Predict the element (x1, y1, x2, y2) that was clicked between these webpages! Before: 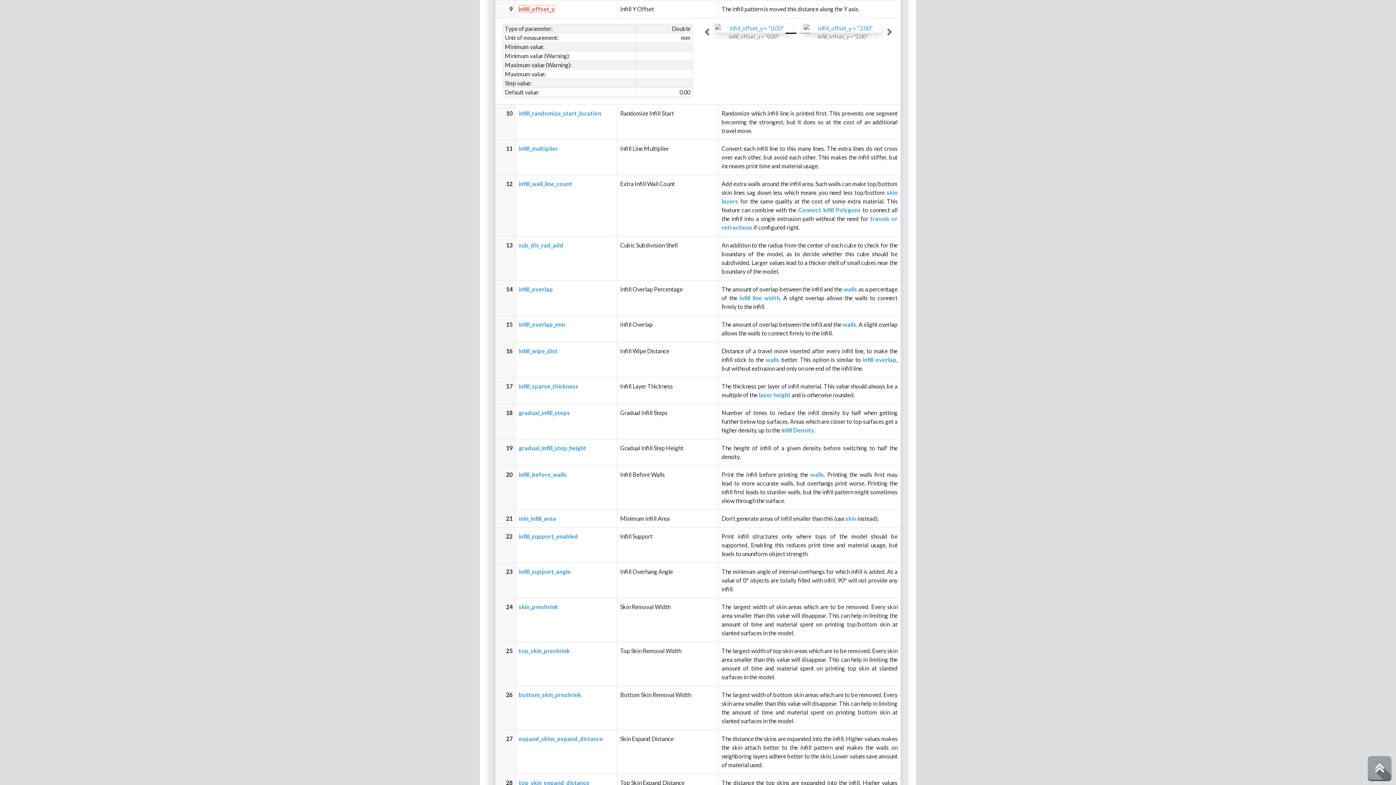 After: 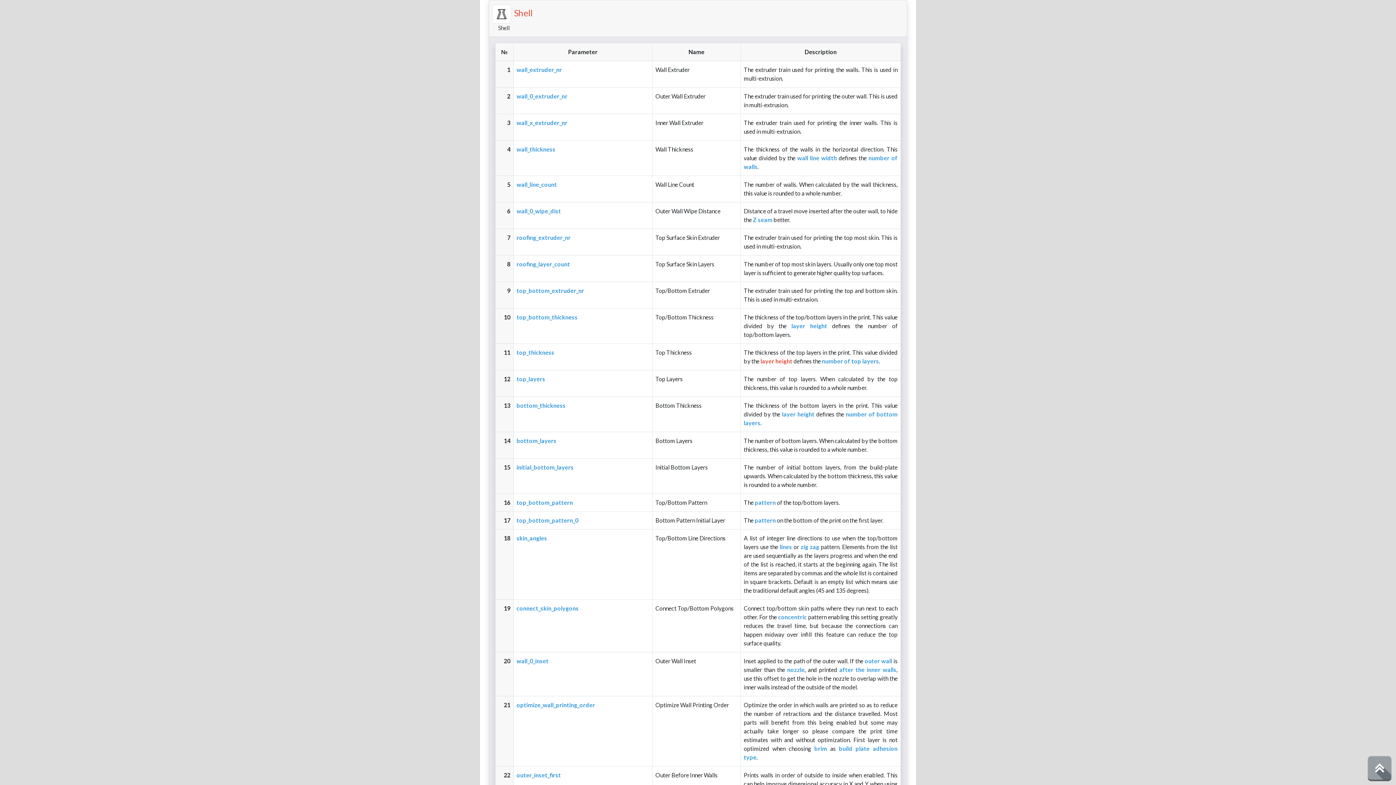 Action: label: walls bbox: (765, 356, 779, 363)